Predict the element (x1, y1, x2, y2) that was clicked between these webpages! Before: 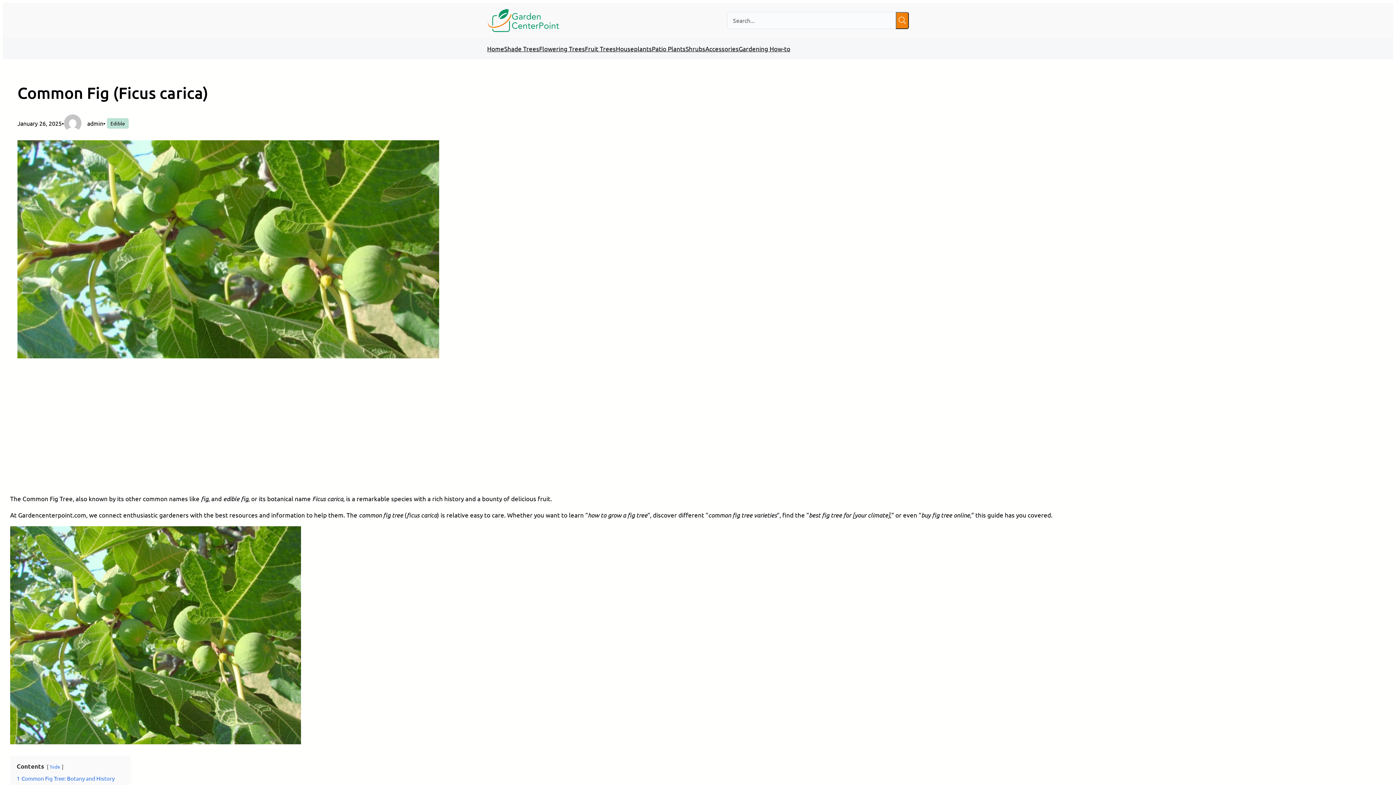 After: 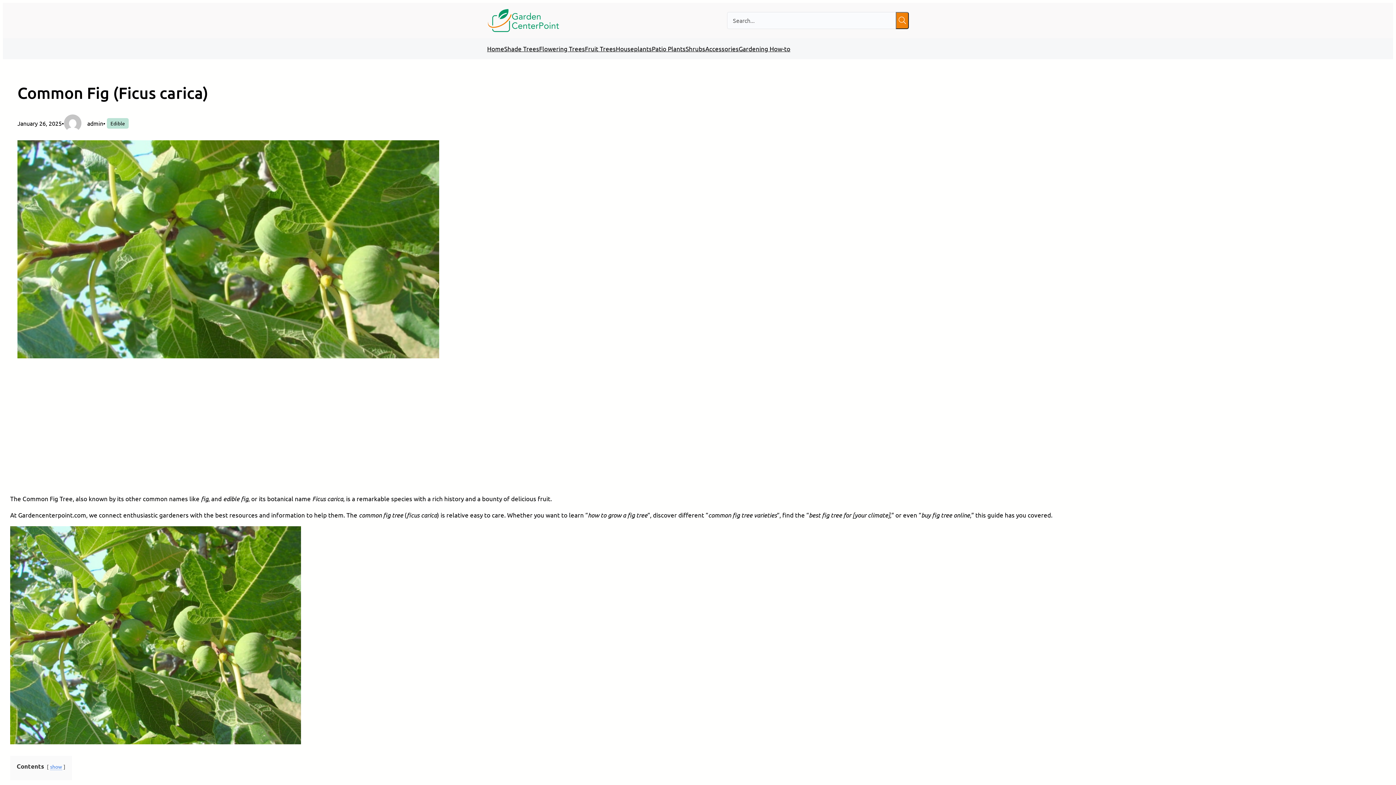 Action: bbox: (50, 763, 60, 770) label: hide